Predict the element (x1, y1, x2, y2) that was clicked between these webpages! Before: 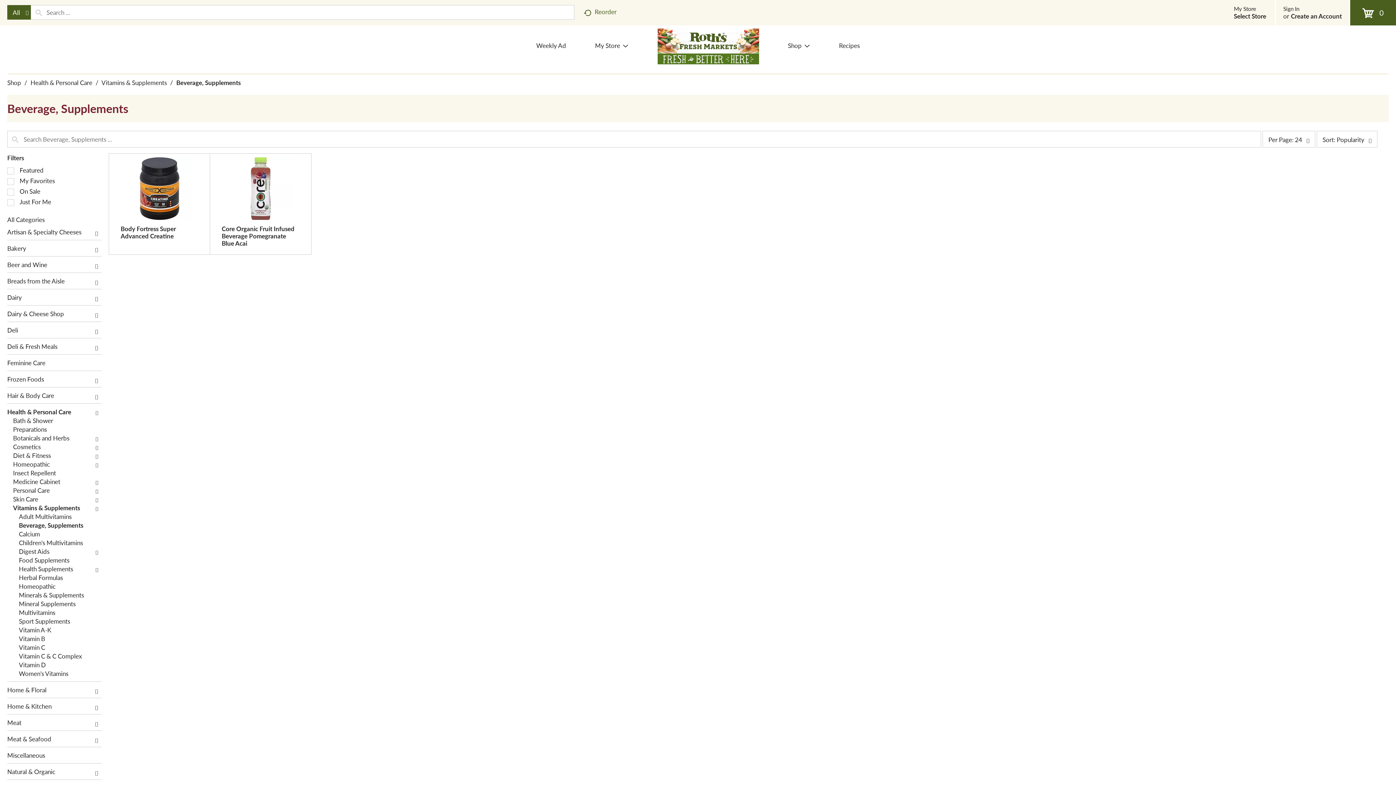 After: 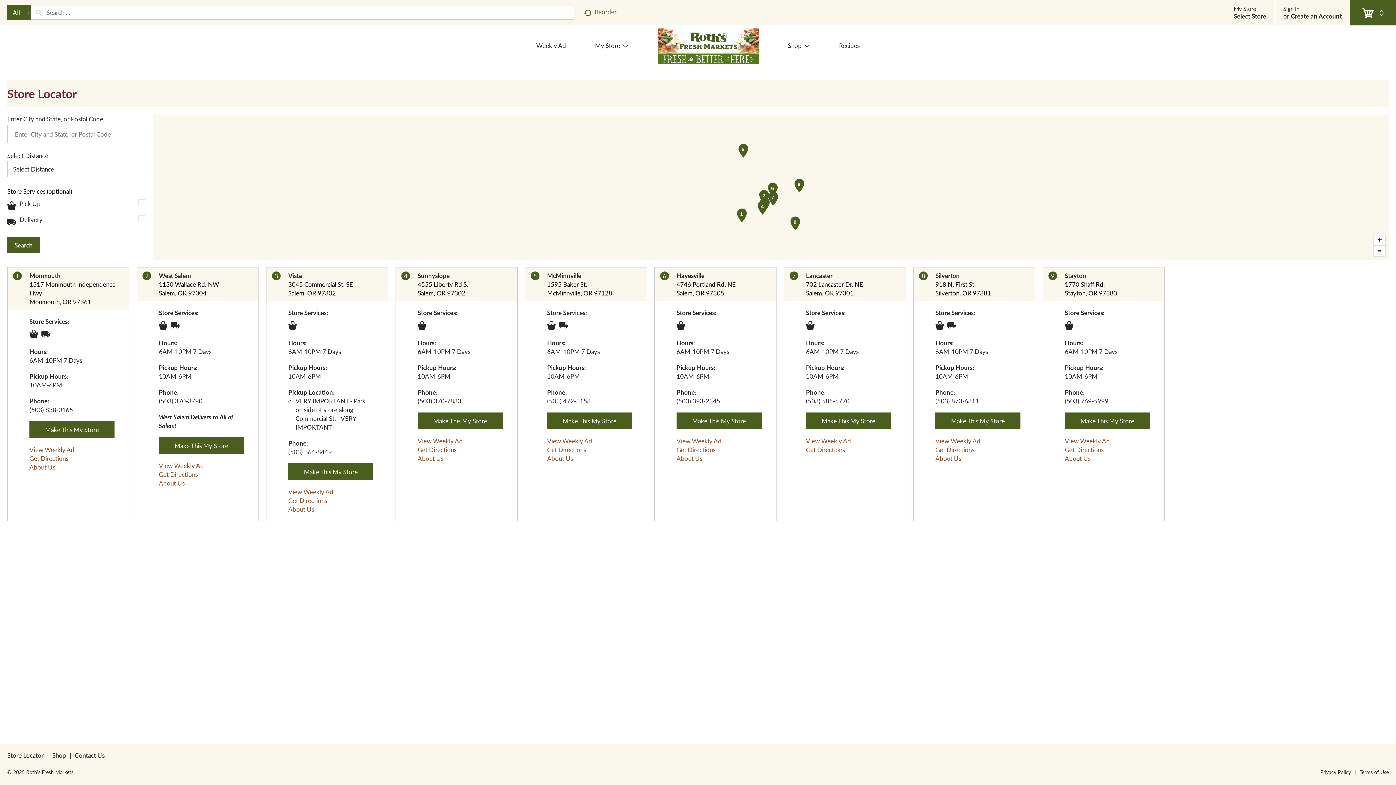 Action: bbox: (7, 751, 43, 760) label: Store Locator